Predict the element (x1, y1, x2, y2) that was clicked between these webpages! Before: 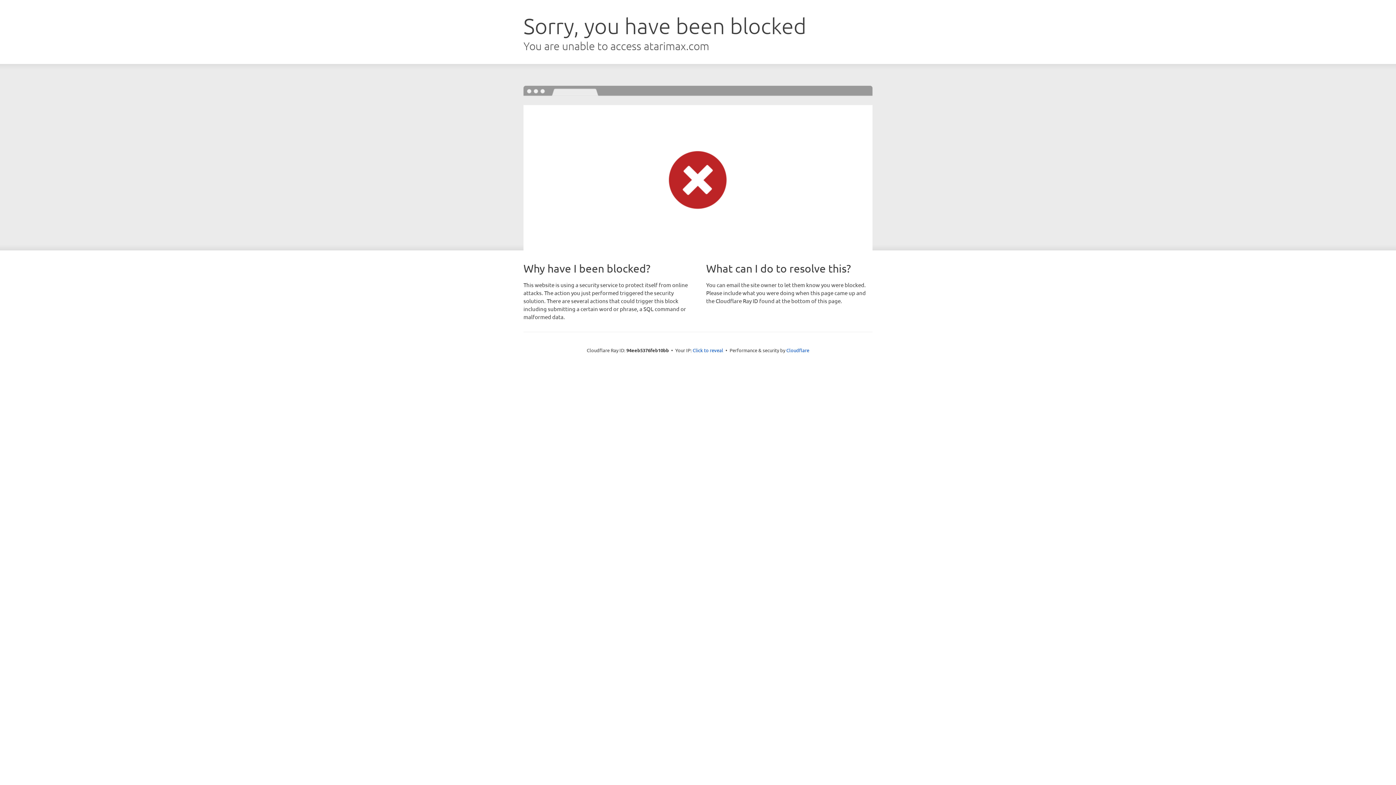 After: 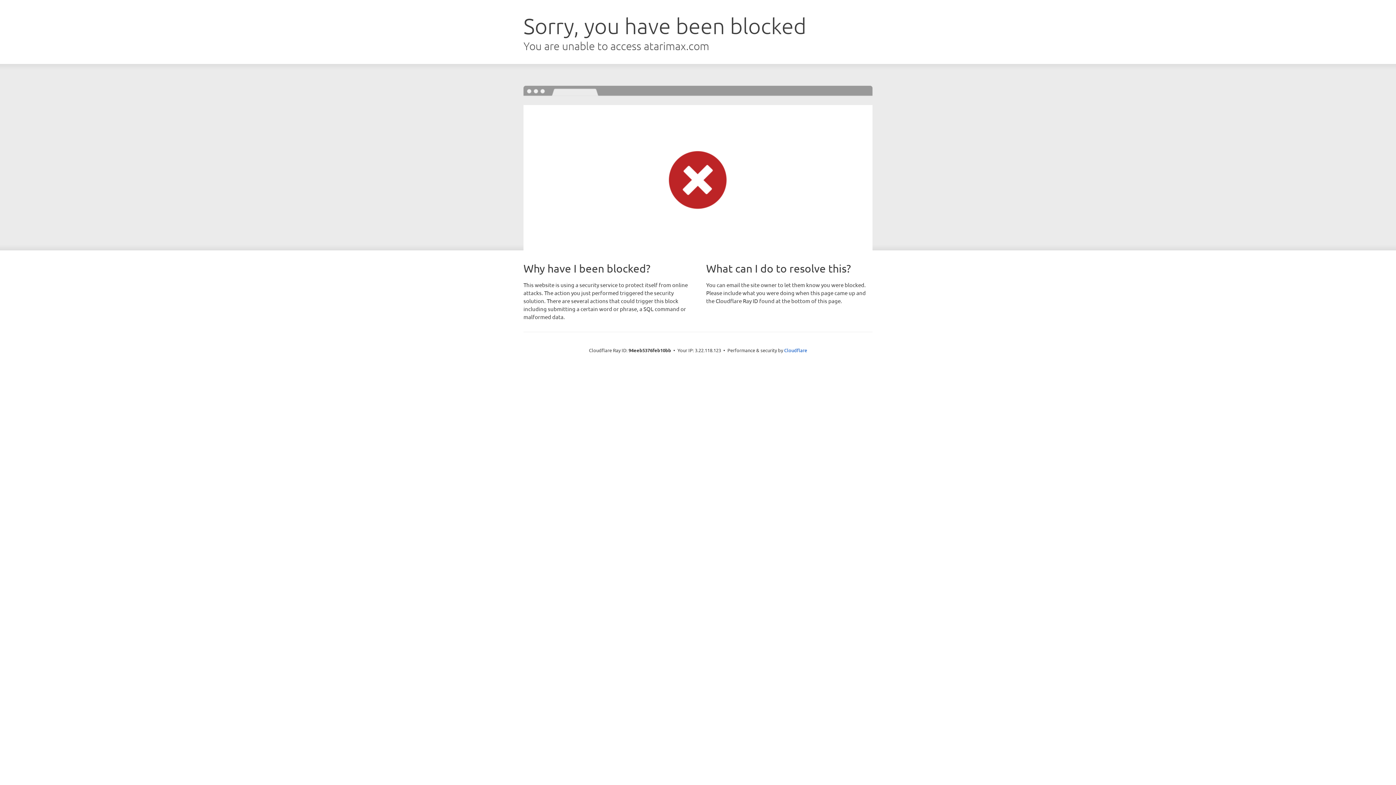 Action: label: Click to reveal bbox: (692, 346, 723, 353)